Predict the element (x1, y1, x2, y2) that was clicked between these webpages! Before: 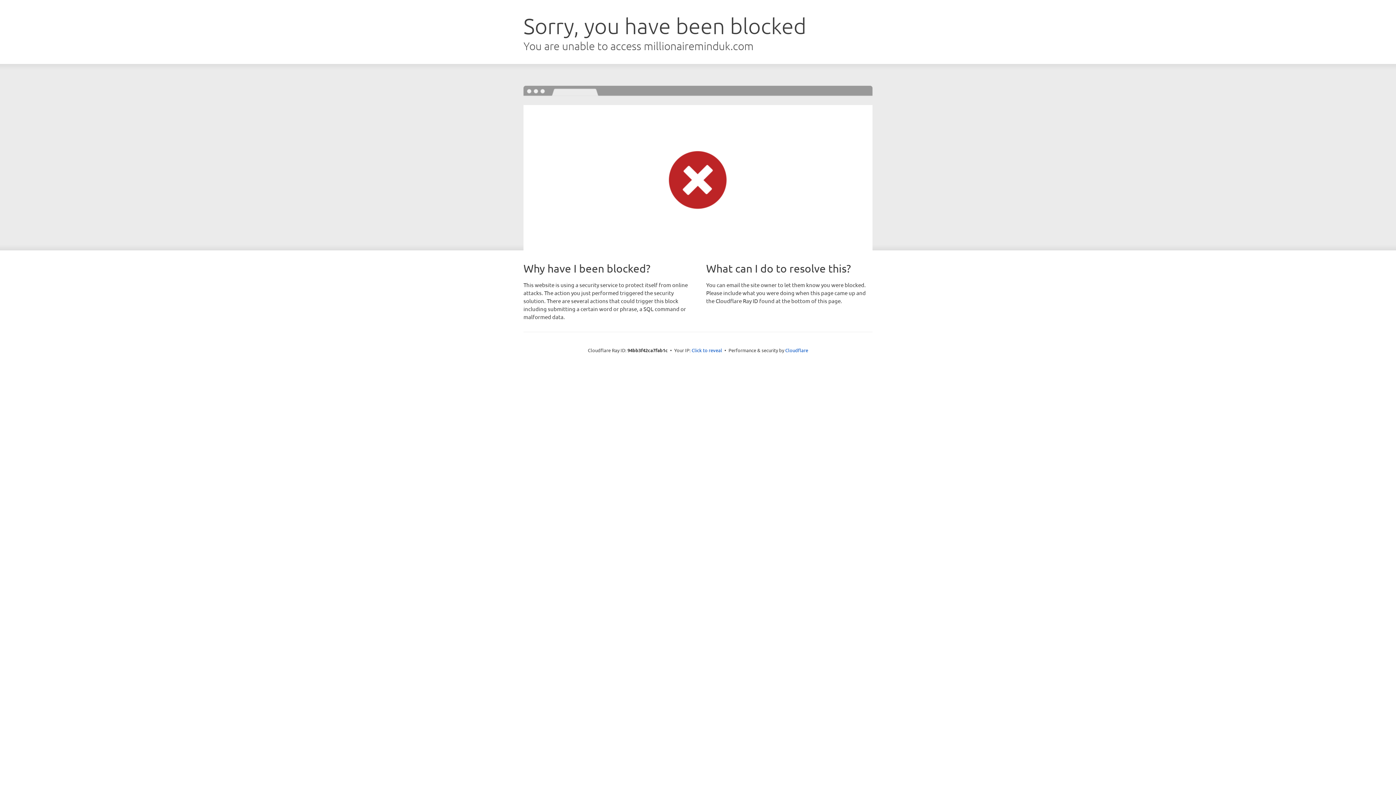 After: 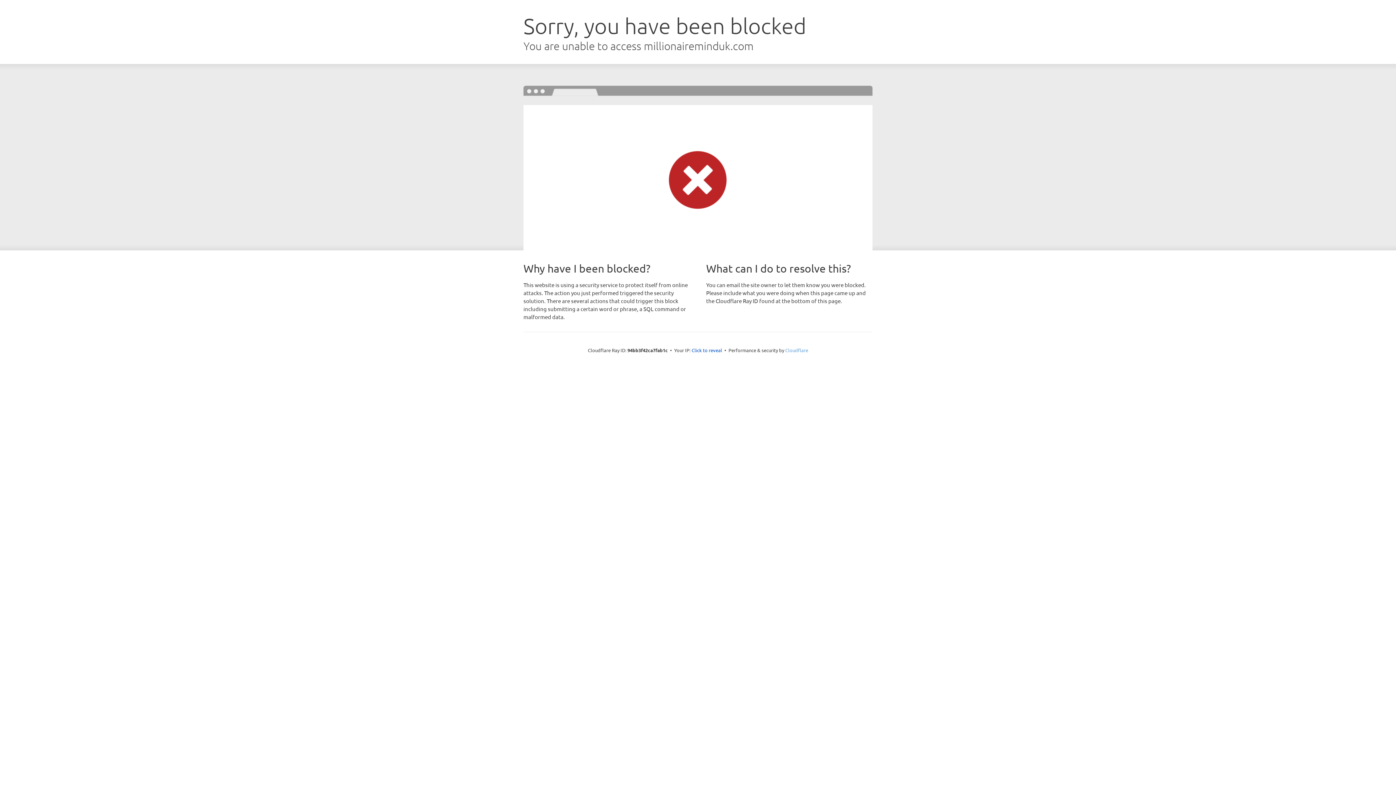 Action: bbox: (785, 347, 808, 353) label: Cloudflare